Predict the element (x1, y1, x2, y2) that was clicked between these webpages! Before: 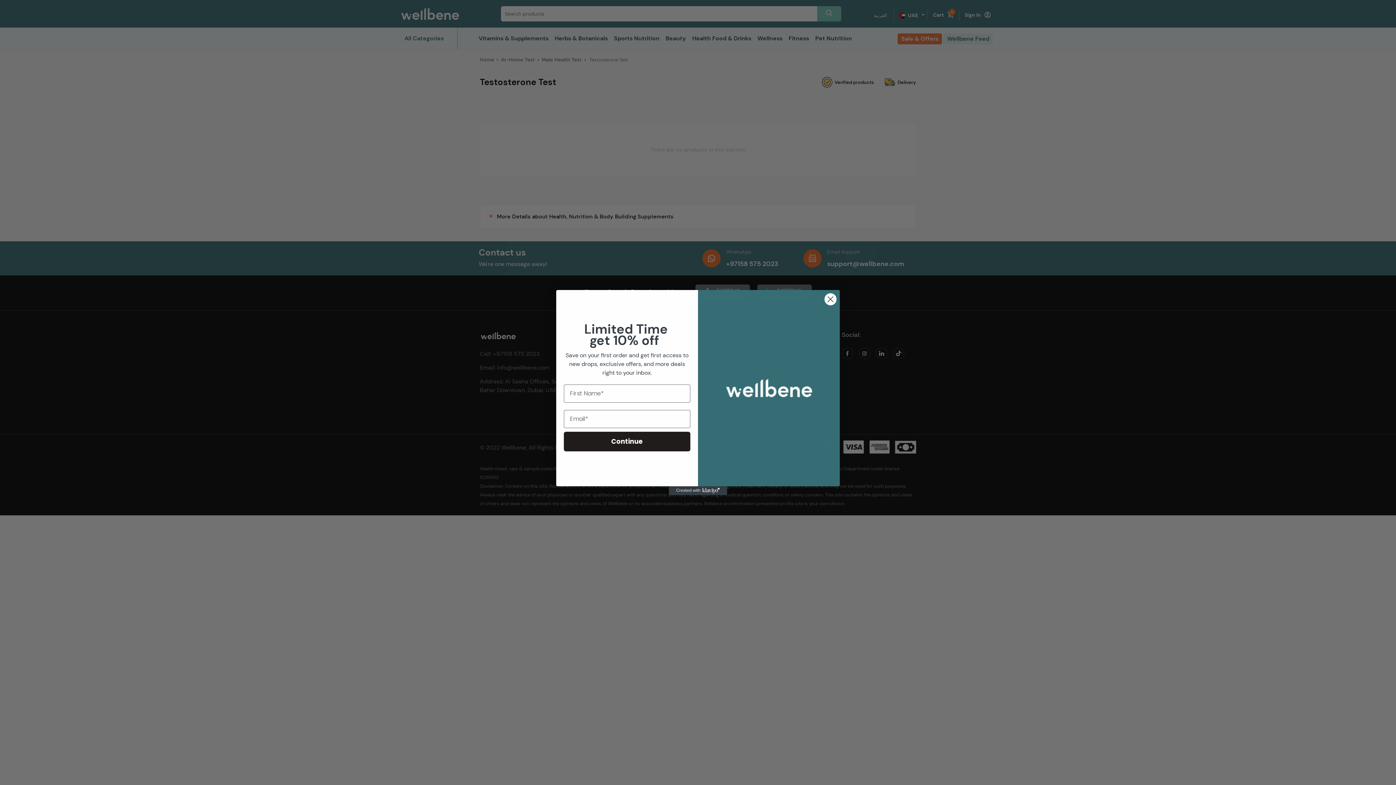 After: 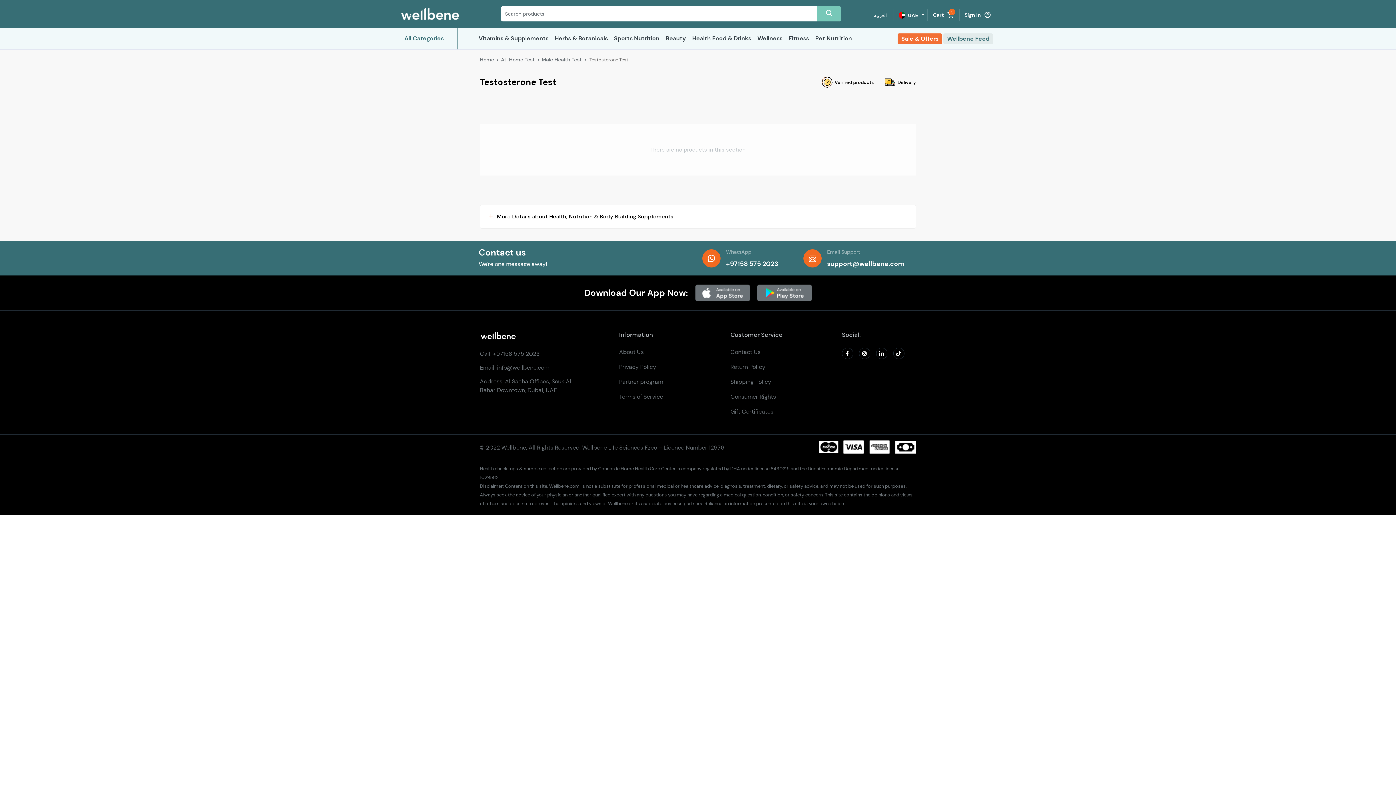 Action: label: Close dialog bbox: (824, 292, 837, 305)